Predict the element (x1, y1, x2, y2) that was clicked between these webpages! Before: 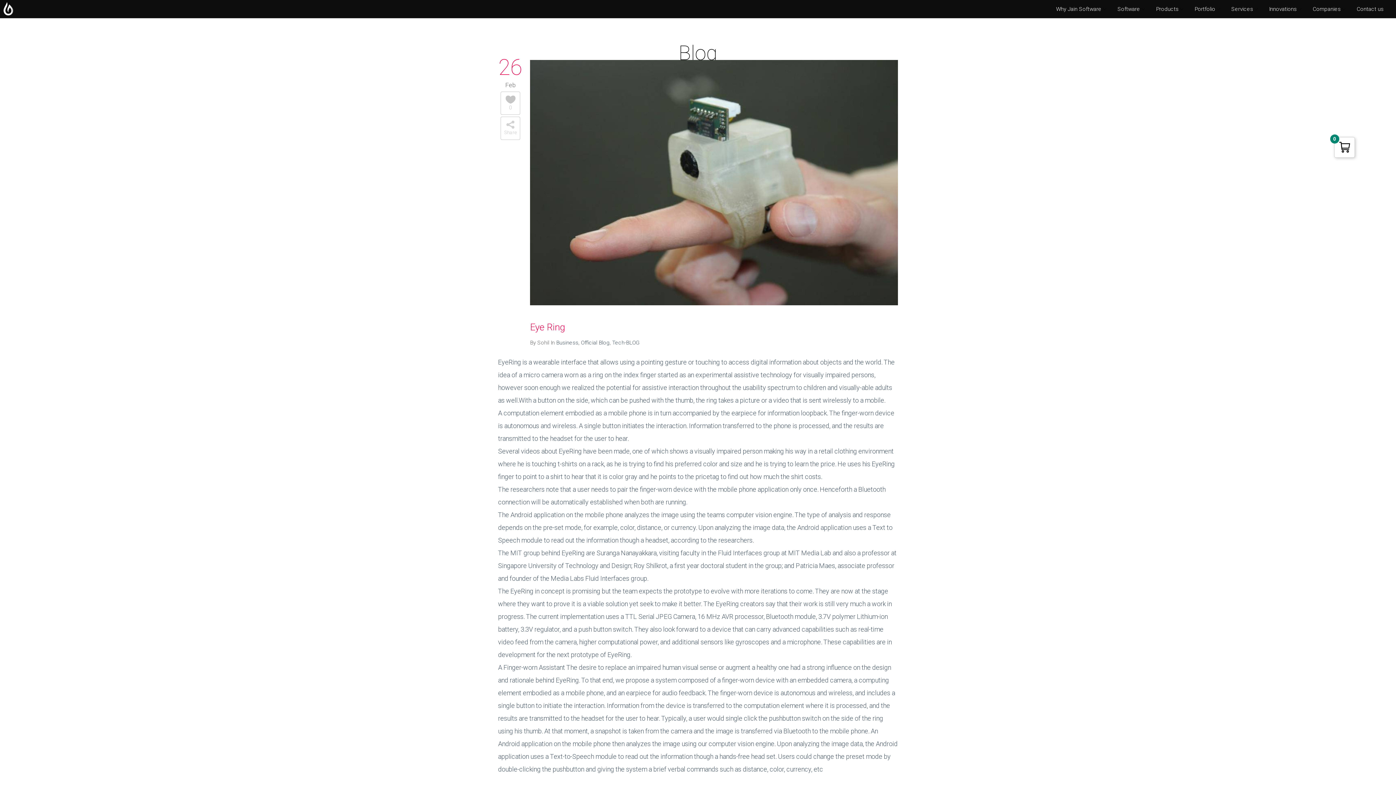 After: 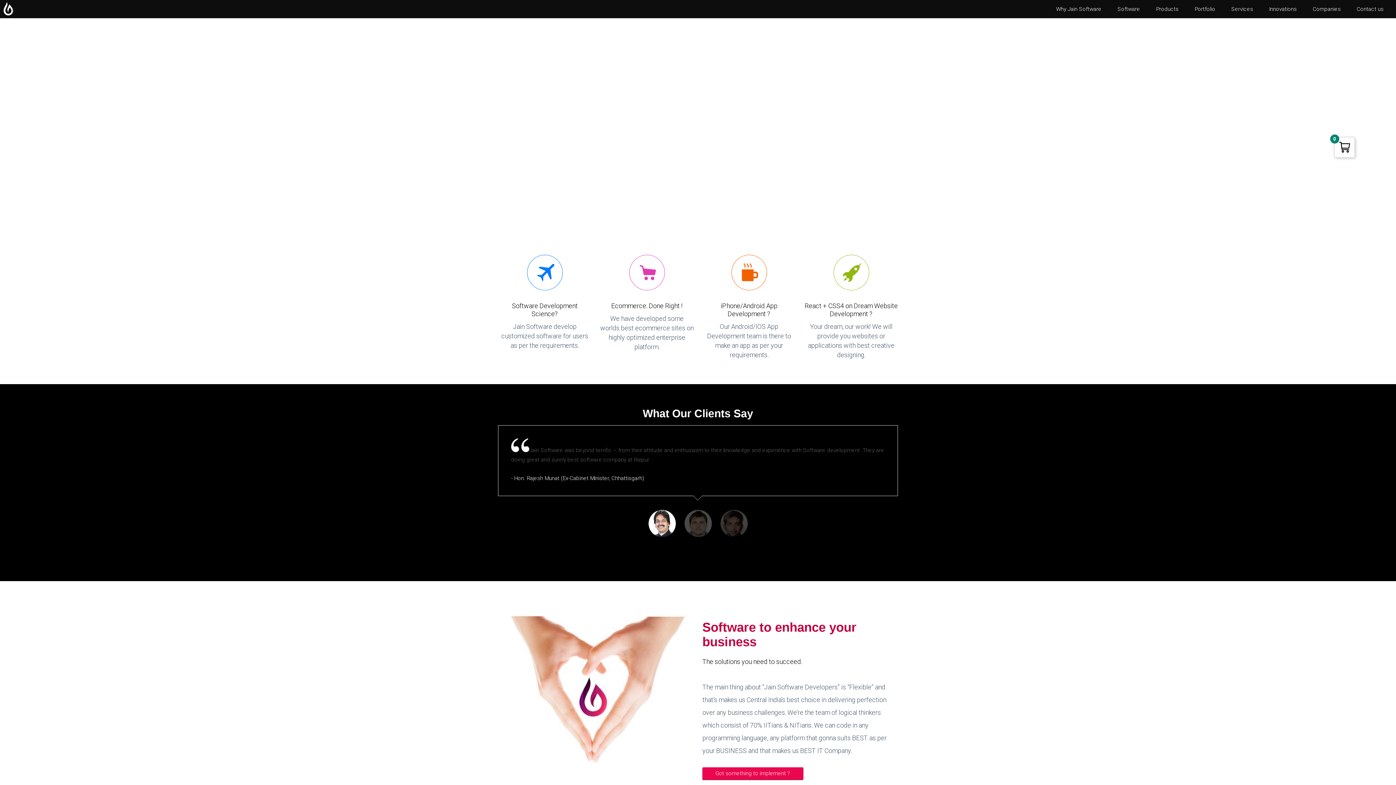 Action: label: Software bbox: (1109, 0, 1148, 18)